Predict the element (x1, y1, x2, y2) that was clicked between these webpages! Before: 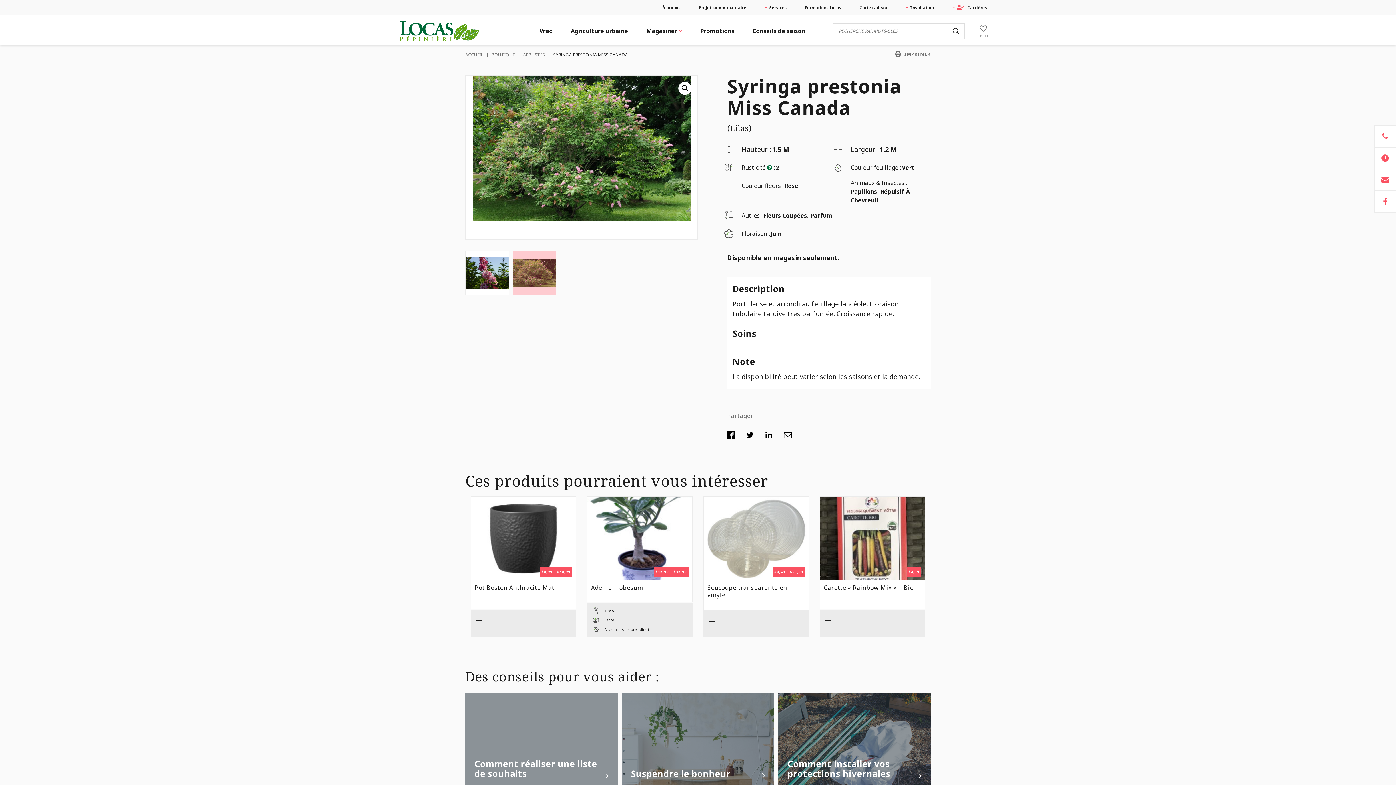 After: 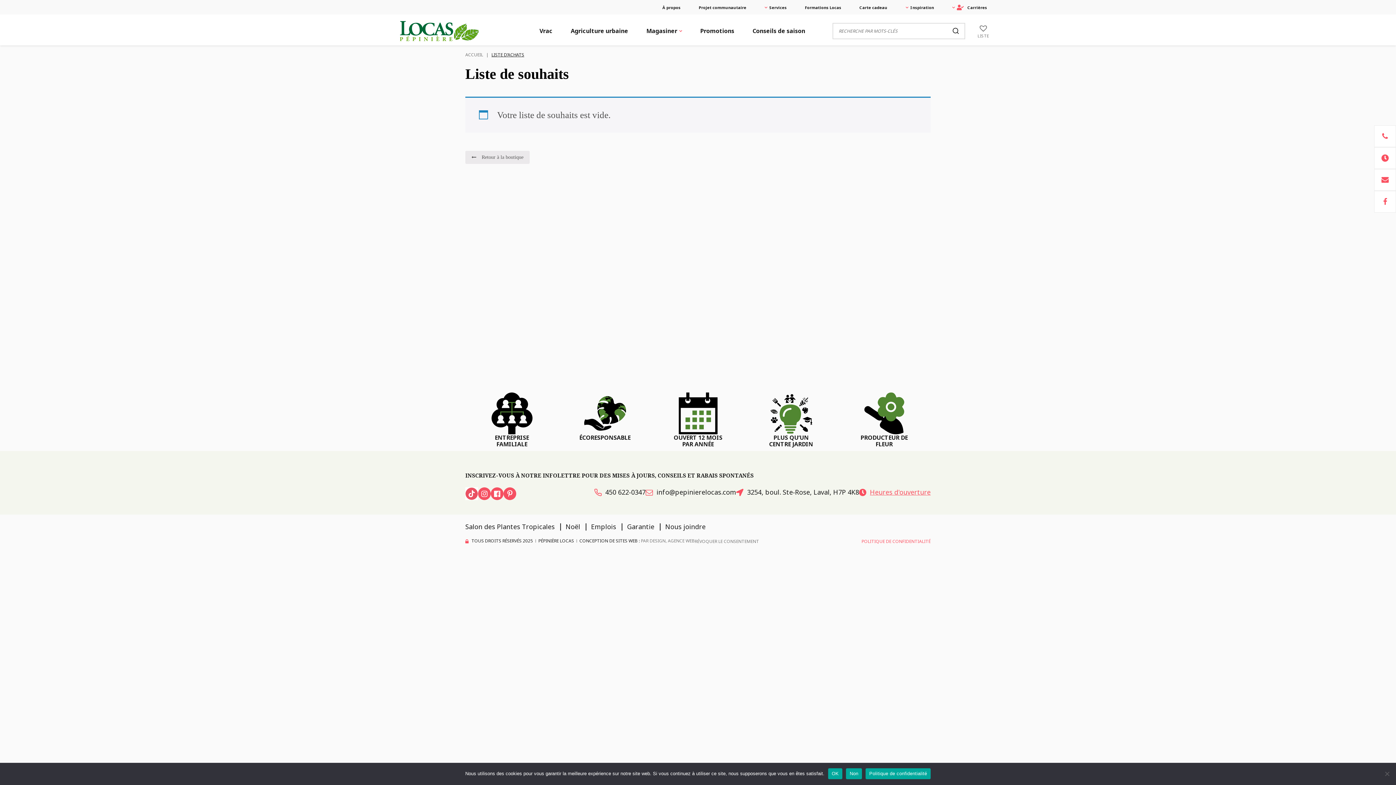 Action: label: Liste bbox: (976, 24, 990, 37)